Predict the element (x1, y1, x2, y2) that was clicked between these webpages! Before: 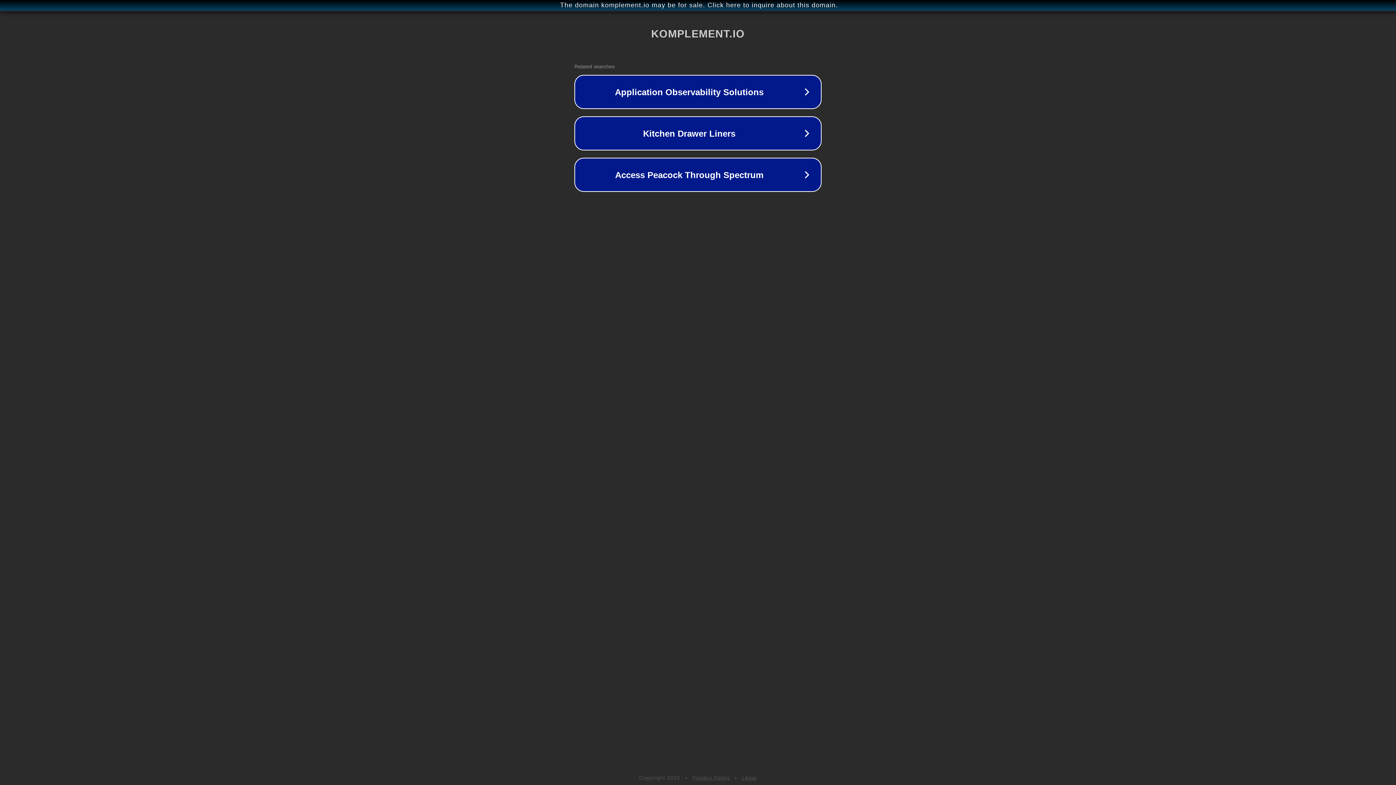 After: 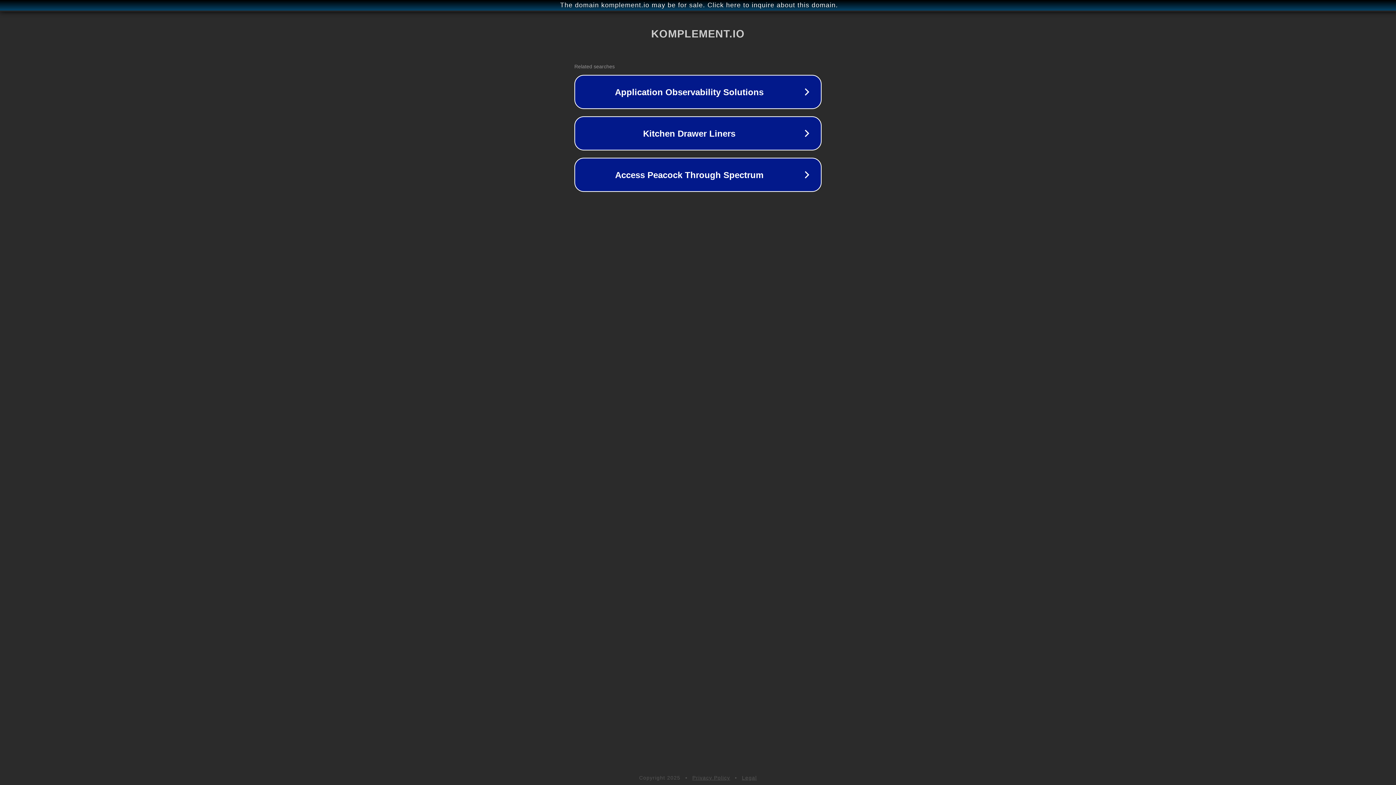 Action: bbox: (742, 775, 757, 781) label: Legal